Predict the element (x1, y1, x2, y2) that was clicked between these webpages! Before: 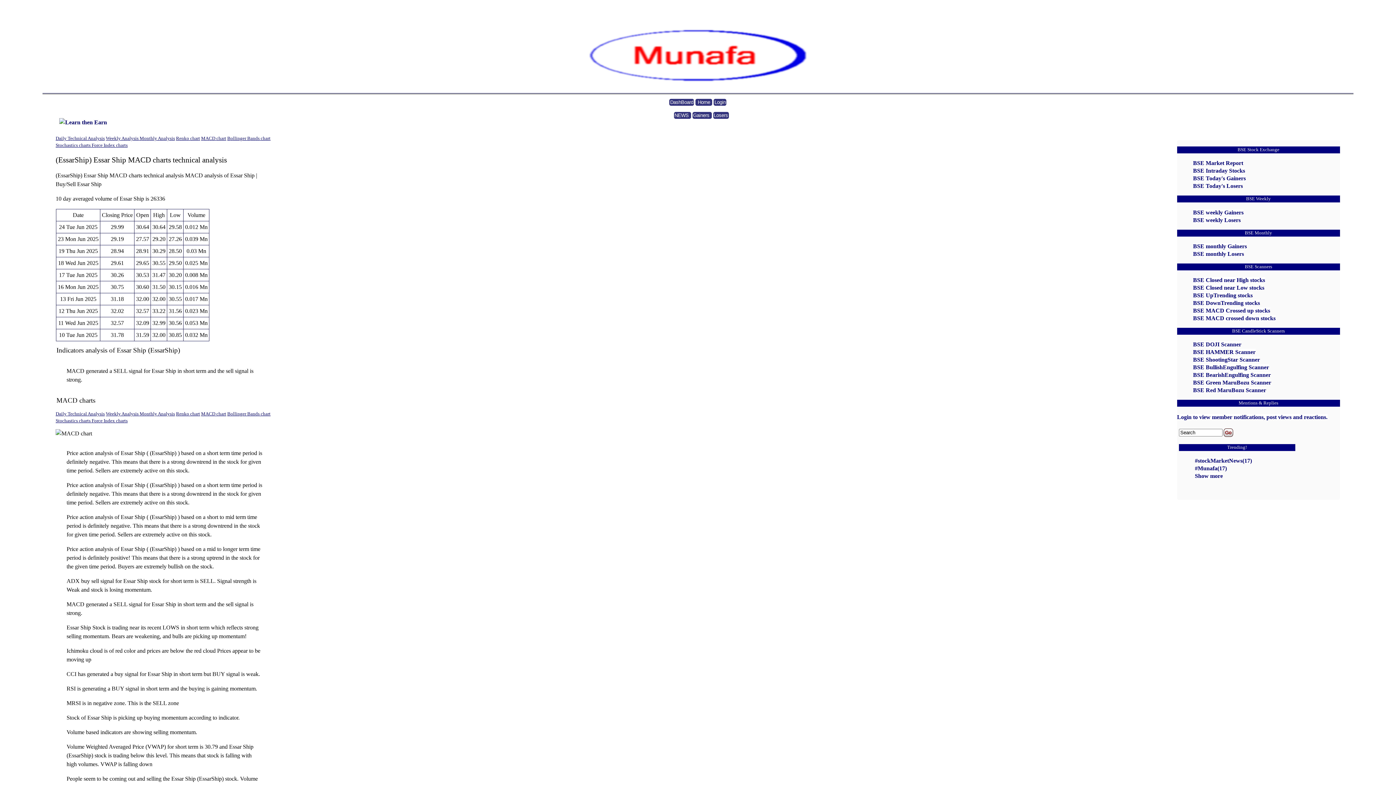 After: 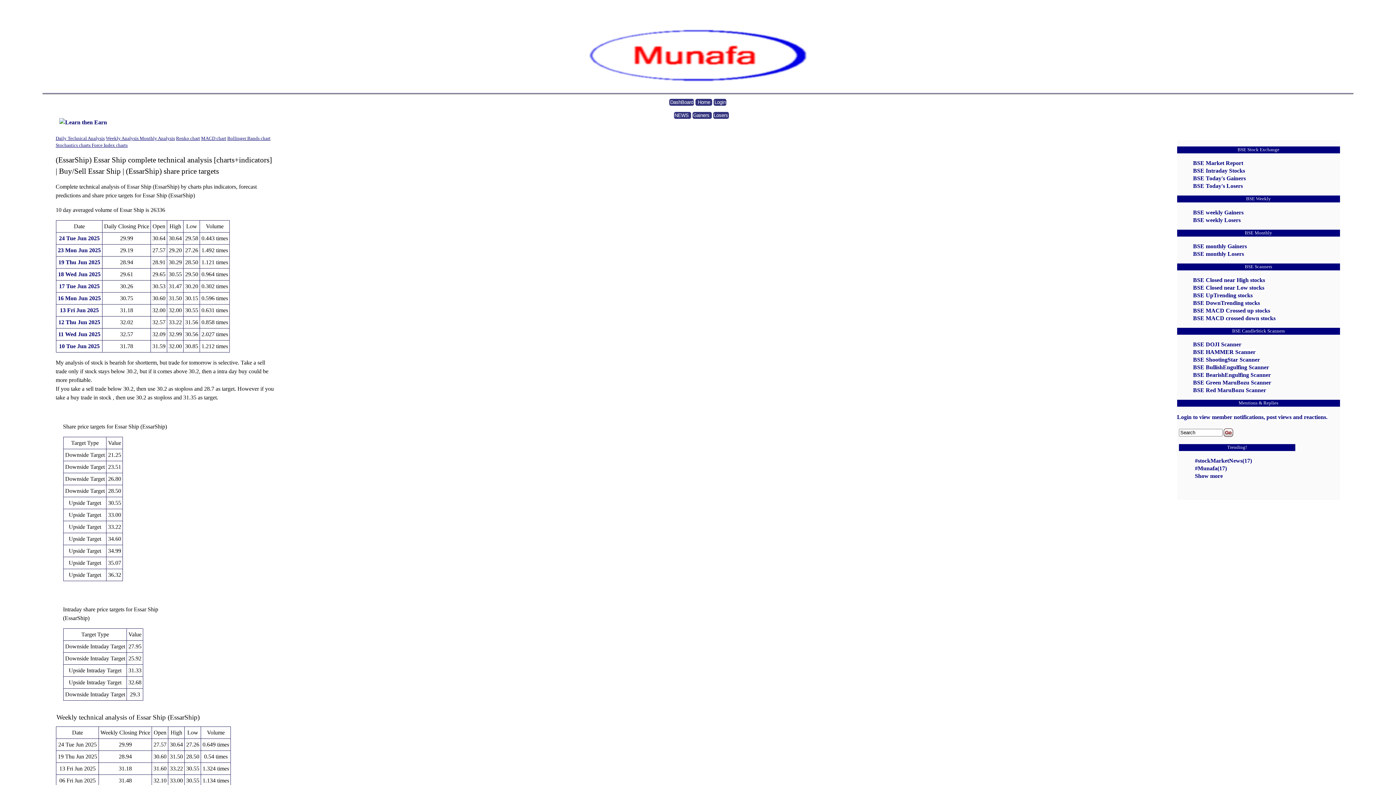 Action: label: Daily Technical Analysis bbox: (55, 136, 104, 141)